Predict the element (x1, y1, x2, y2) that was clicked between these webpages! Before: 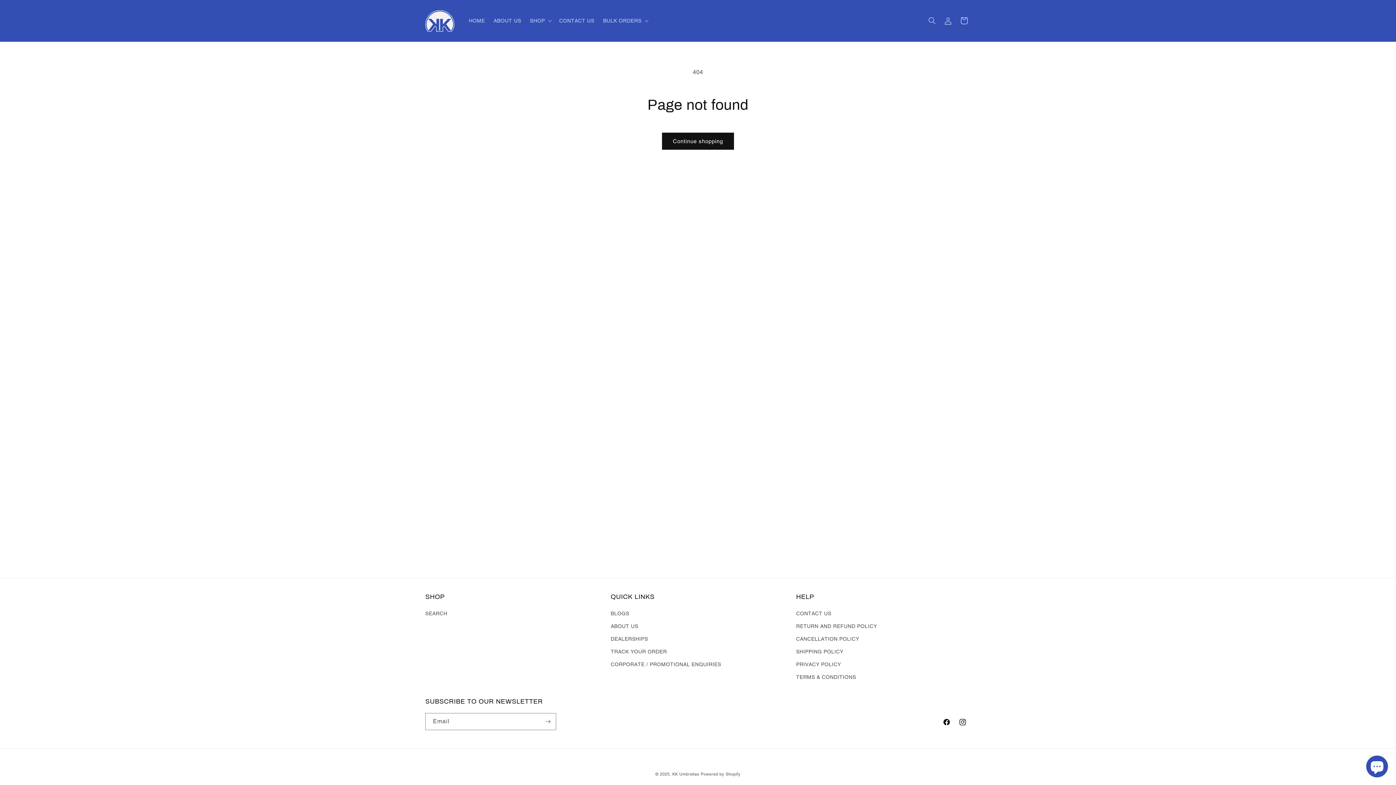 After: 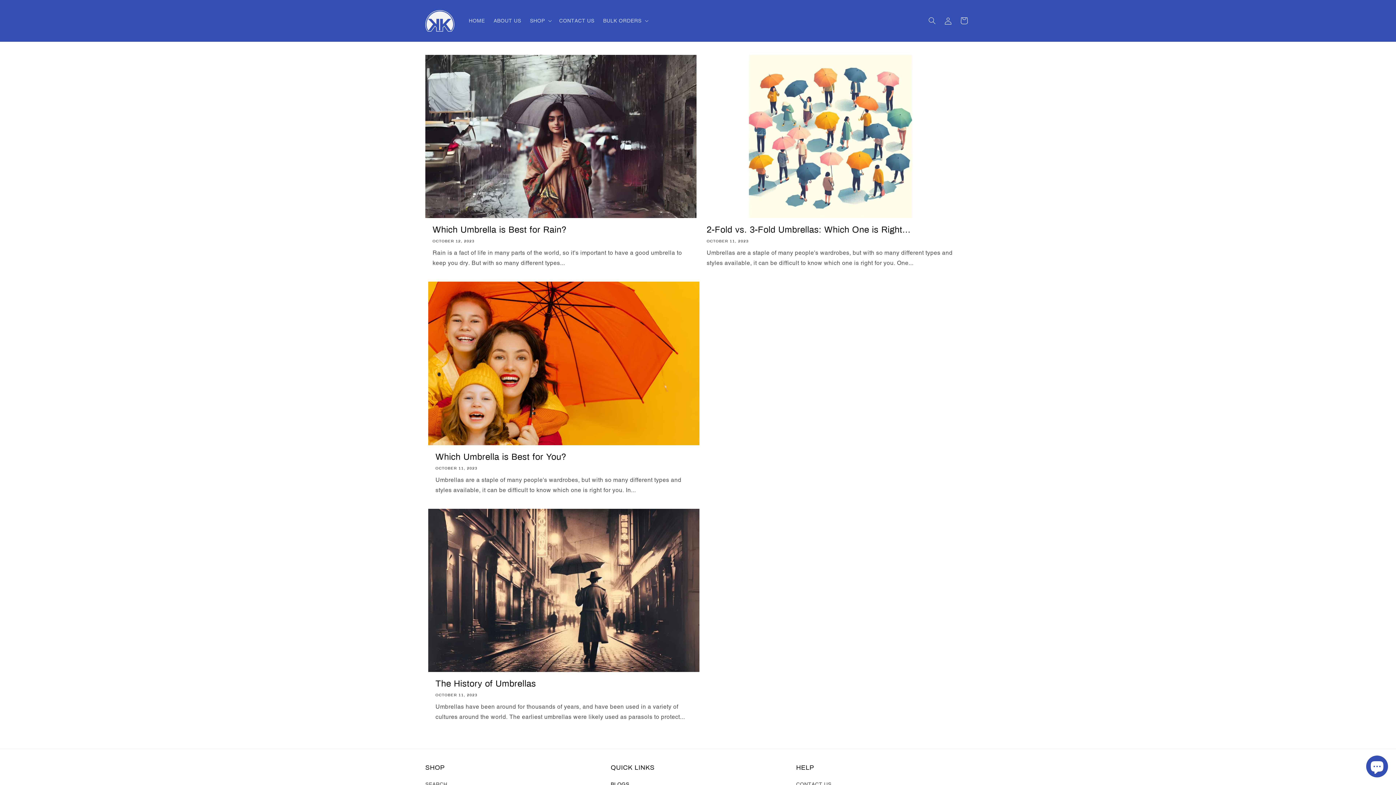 Action: bbox: (610, 609, 629, 620) label: BLOGS